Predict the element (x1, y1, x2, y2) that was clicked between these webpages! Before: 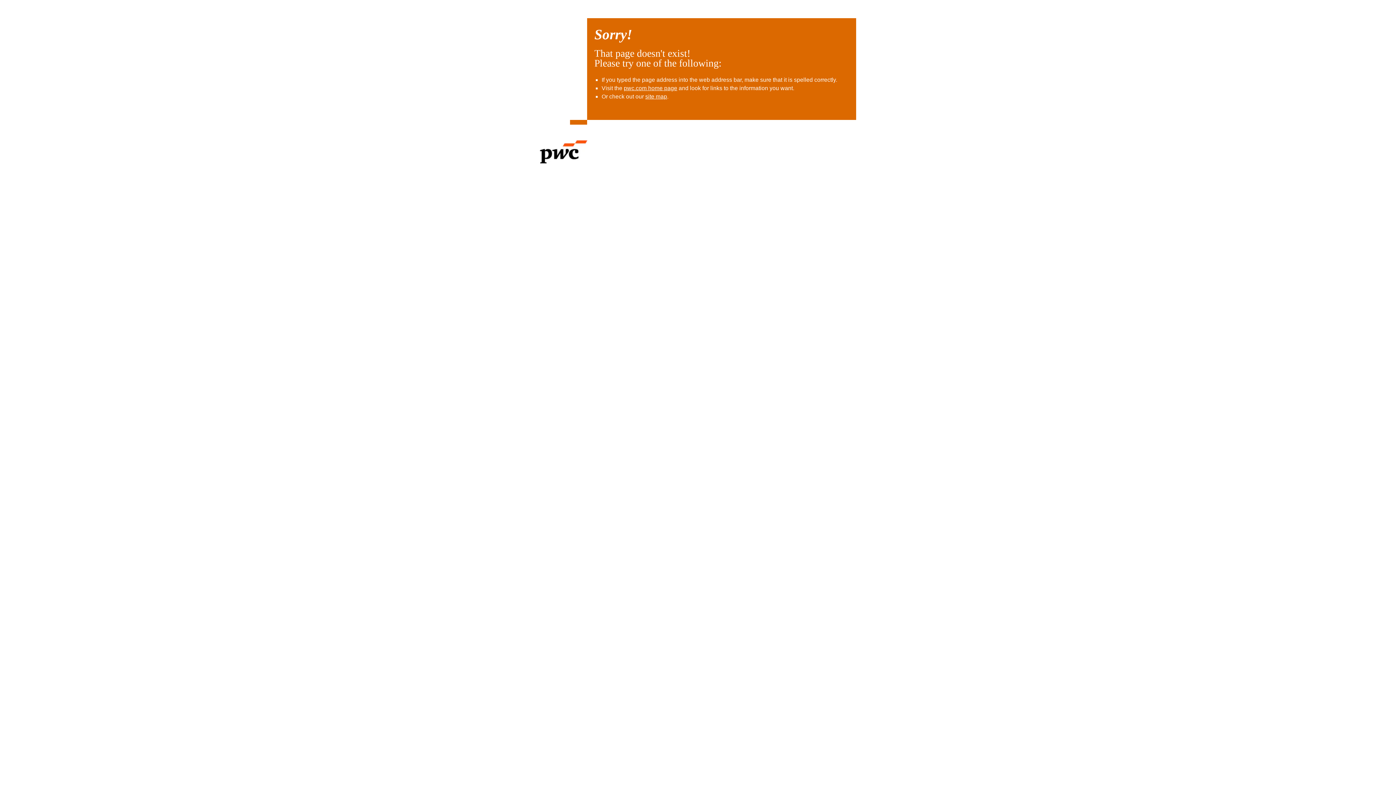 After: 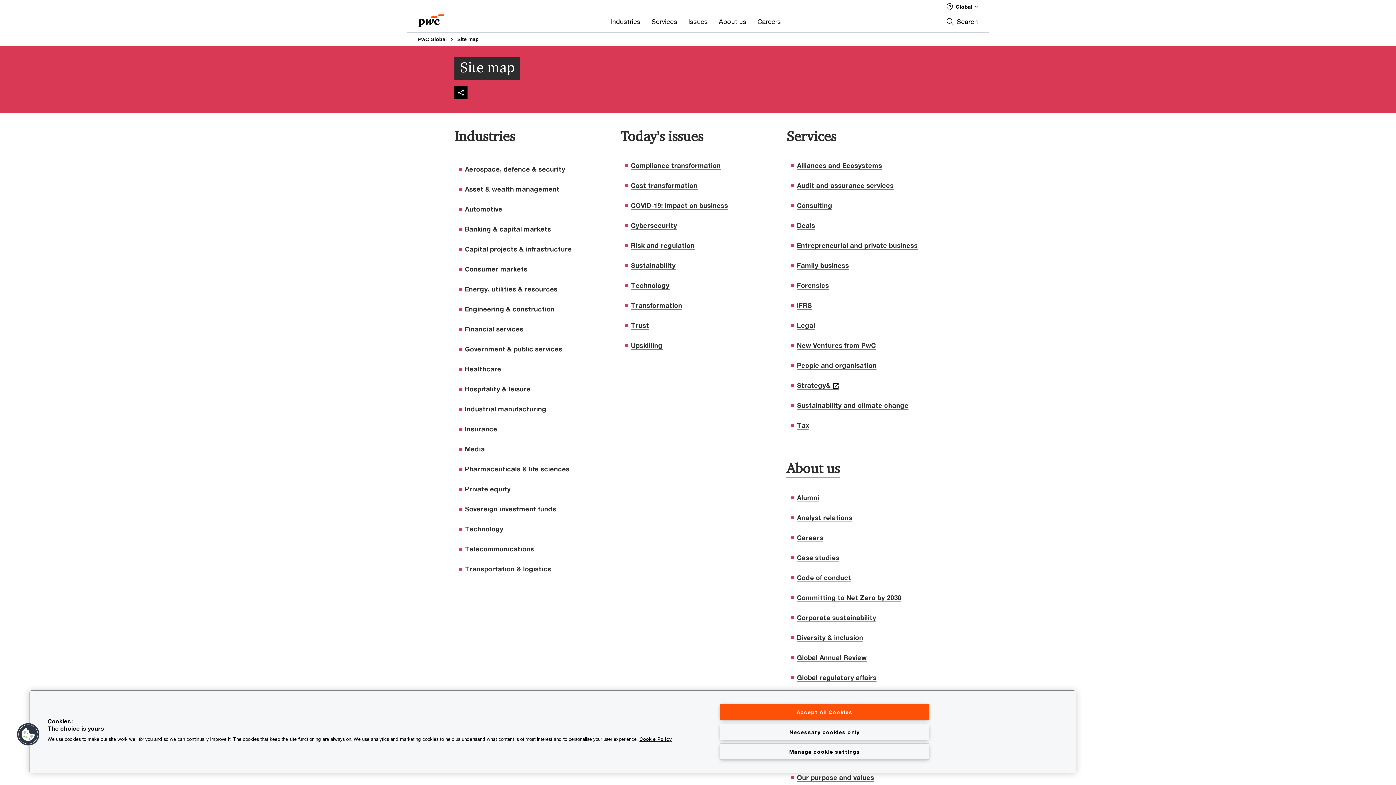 Action: bbox: (645, 93, 667, 99) label: site map